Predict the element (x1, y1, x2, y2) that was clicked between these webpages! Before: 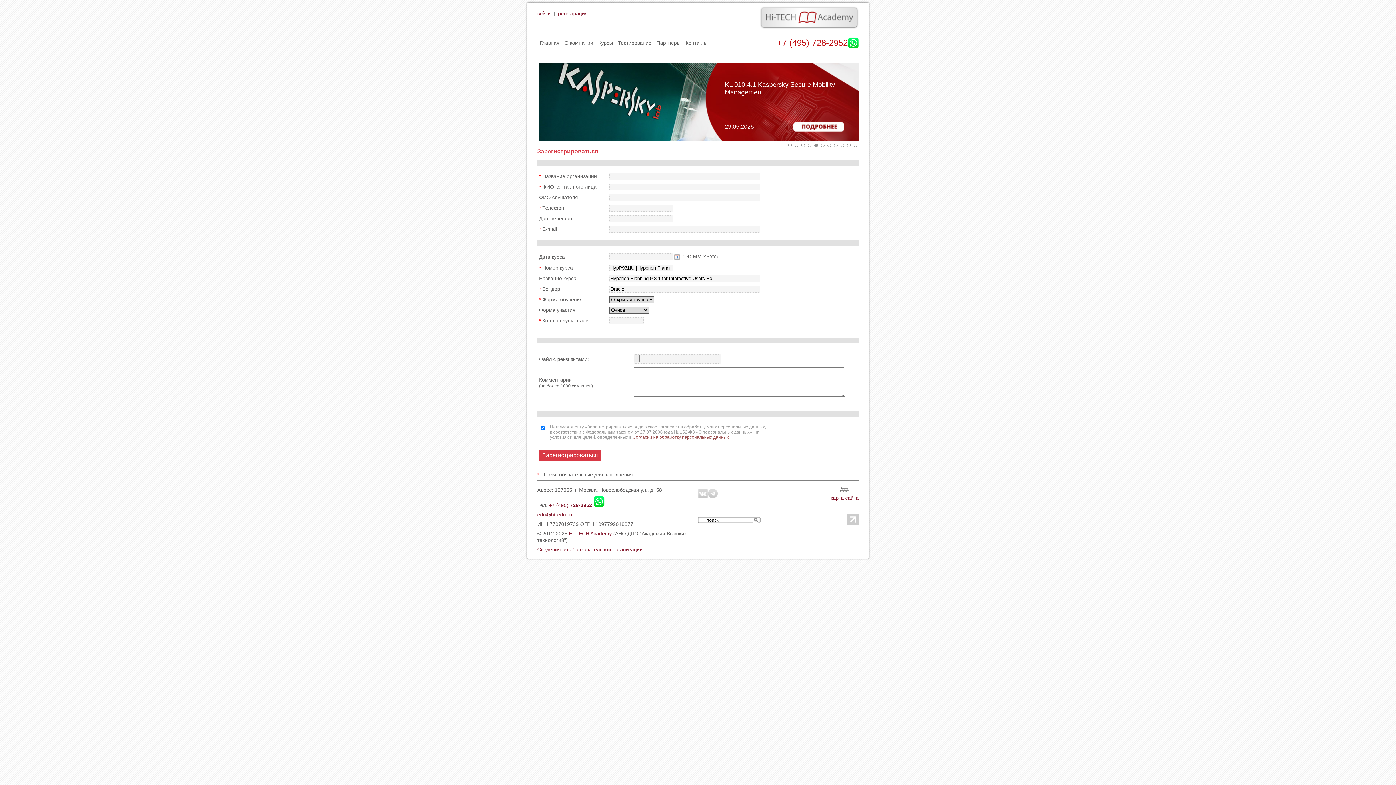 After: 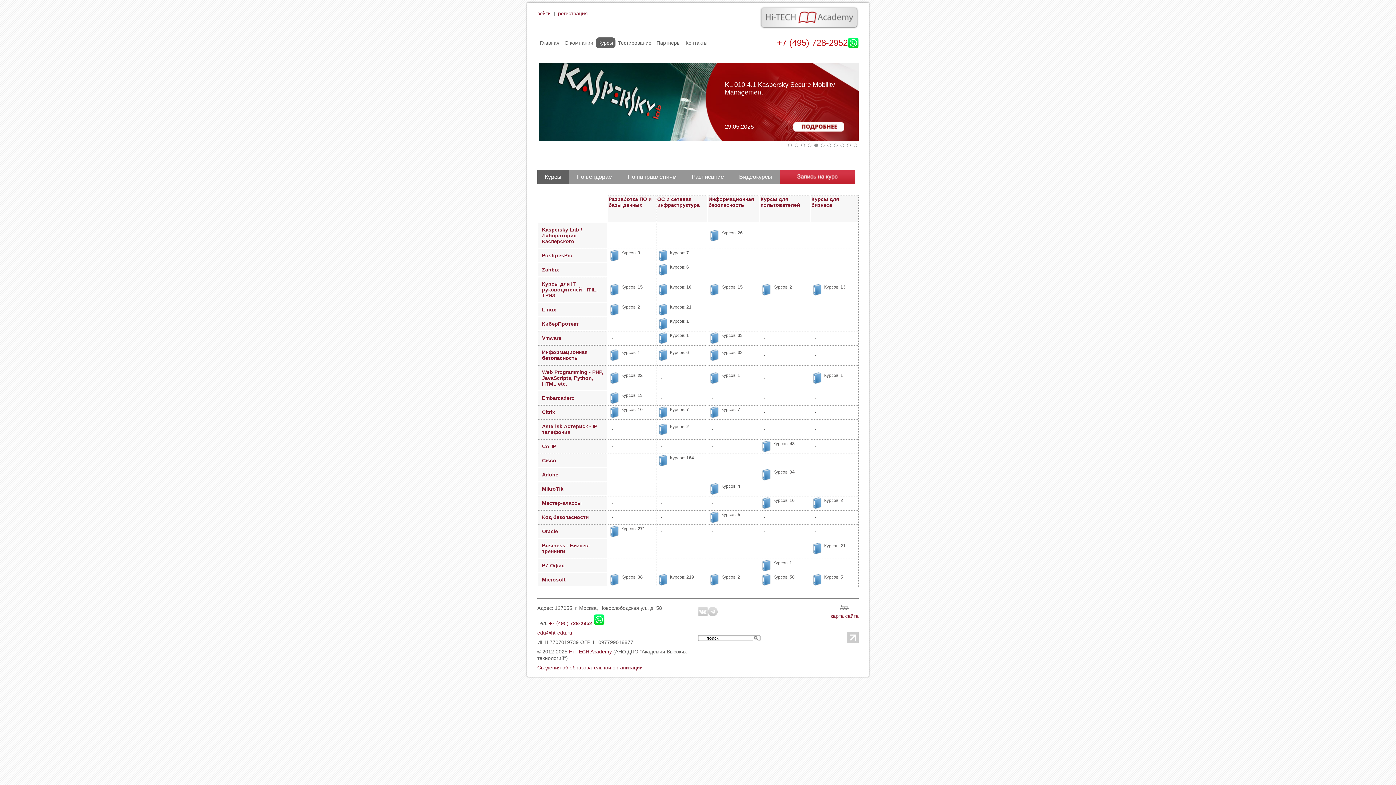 Action: label: Курсы bbox: (596, 37, 615, 48)